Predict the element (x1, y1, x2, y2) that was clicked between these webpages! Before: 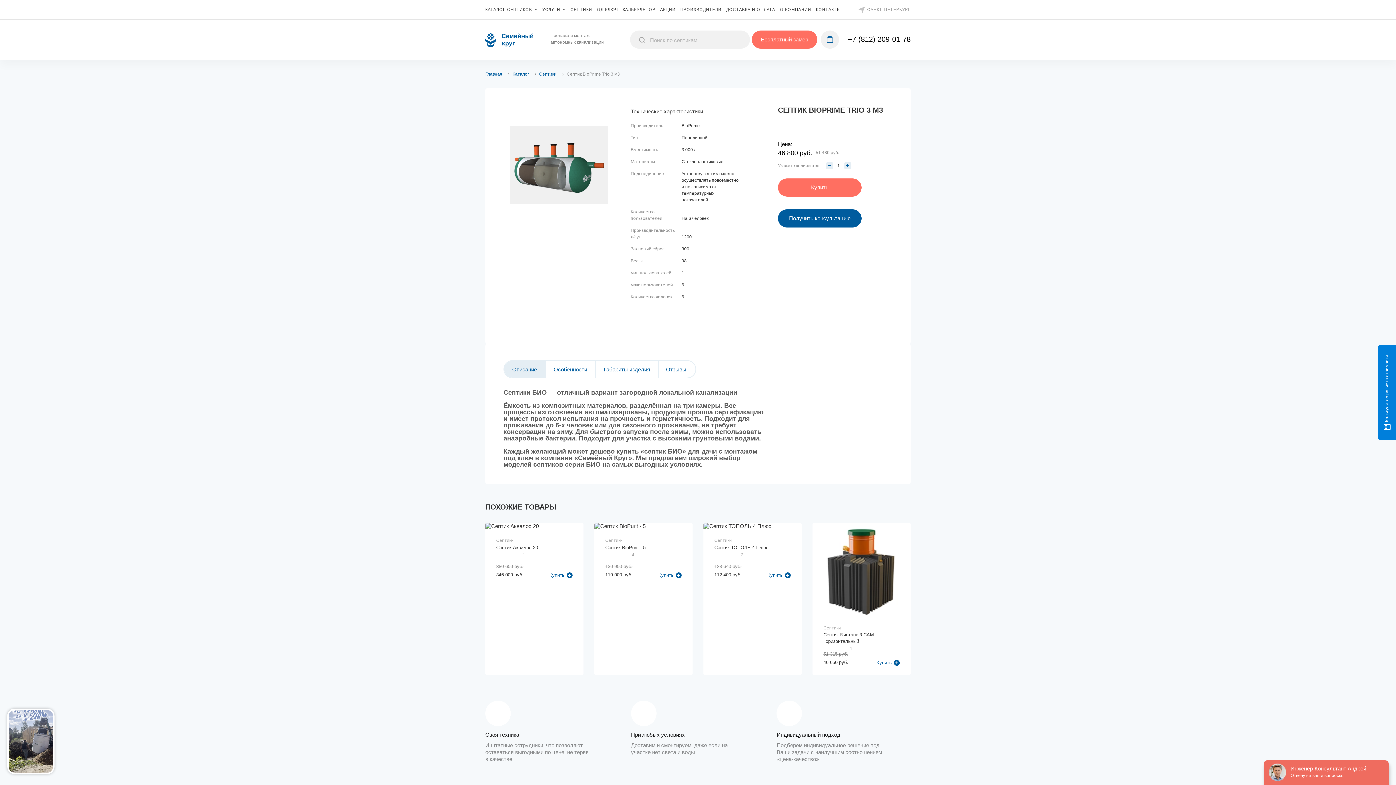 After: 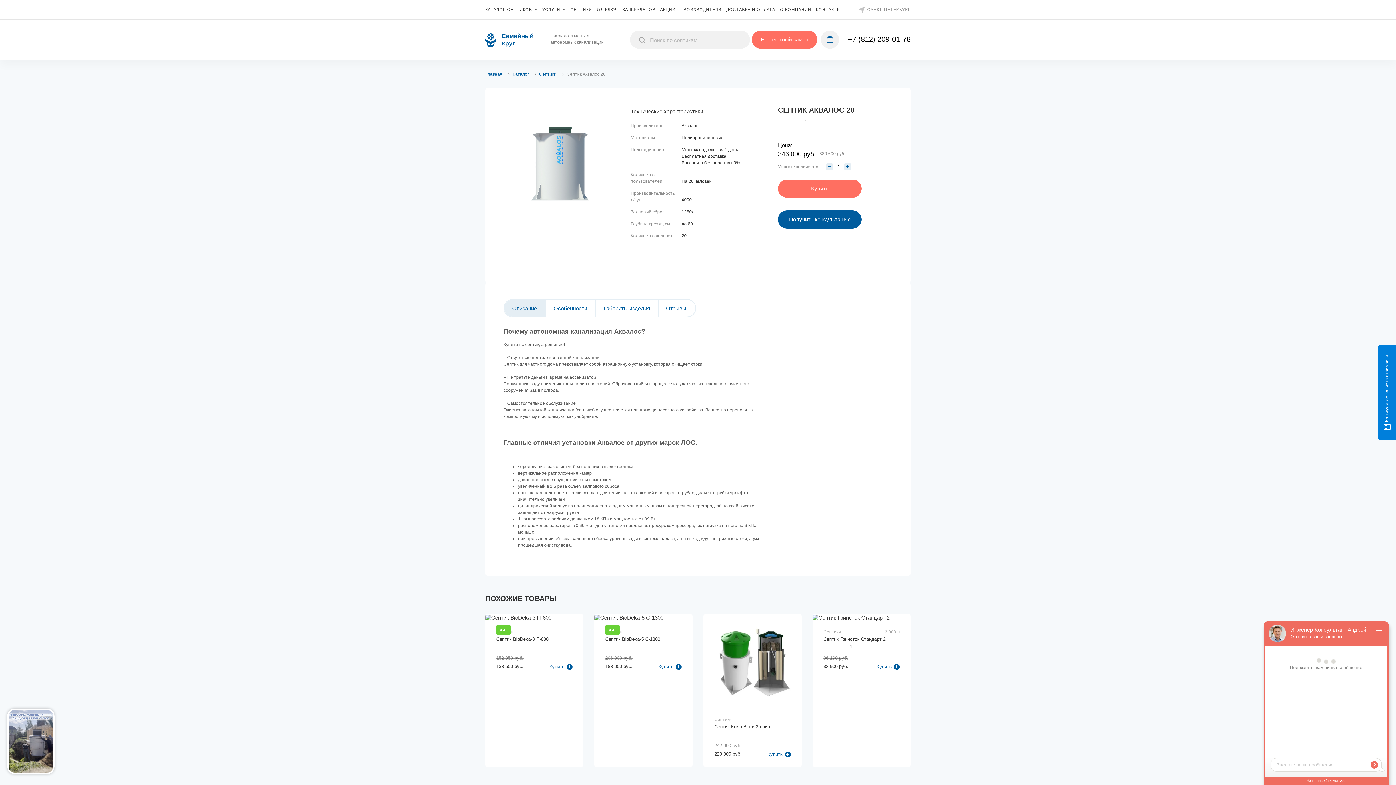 Action: label: Септик Аквалос 20 bbox: (496, 544, 538, 551)